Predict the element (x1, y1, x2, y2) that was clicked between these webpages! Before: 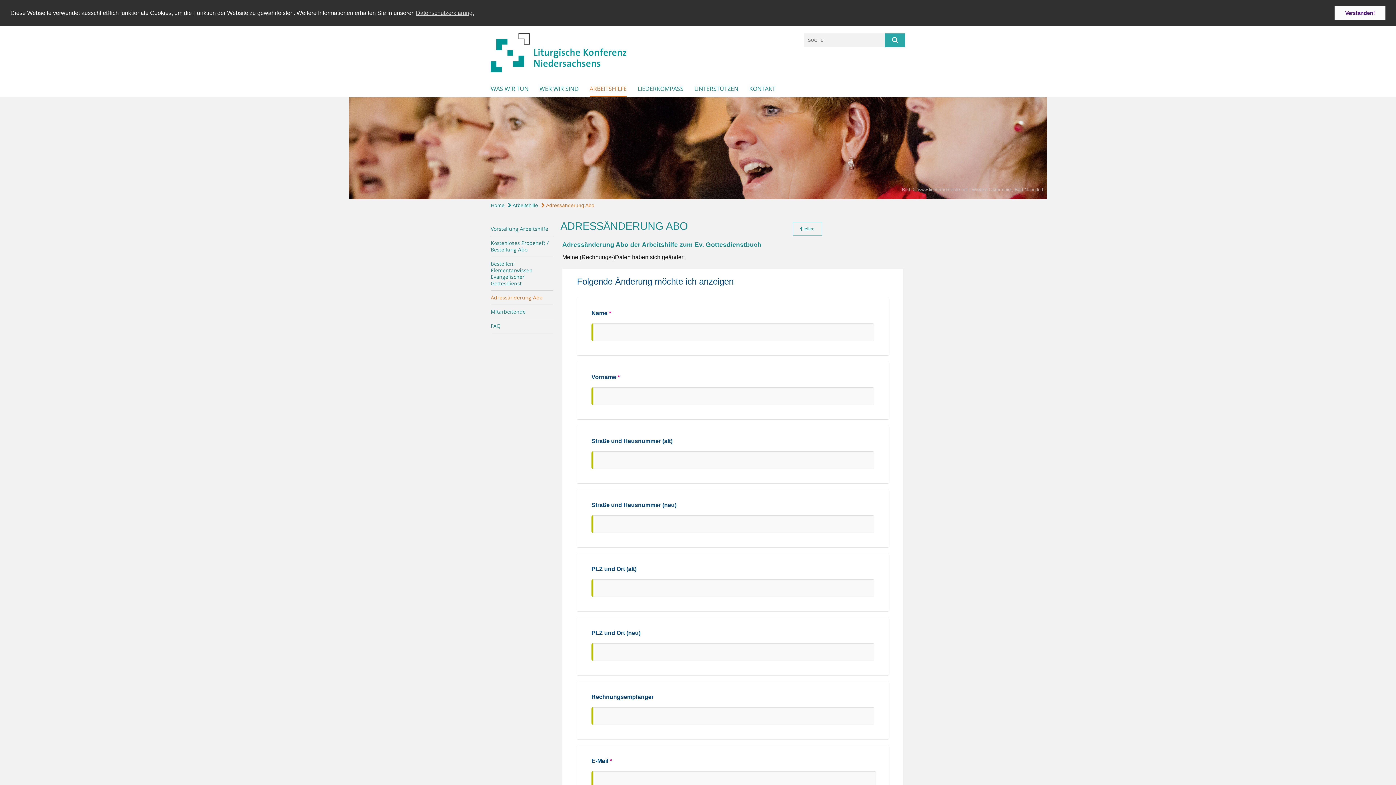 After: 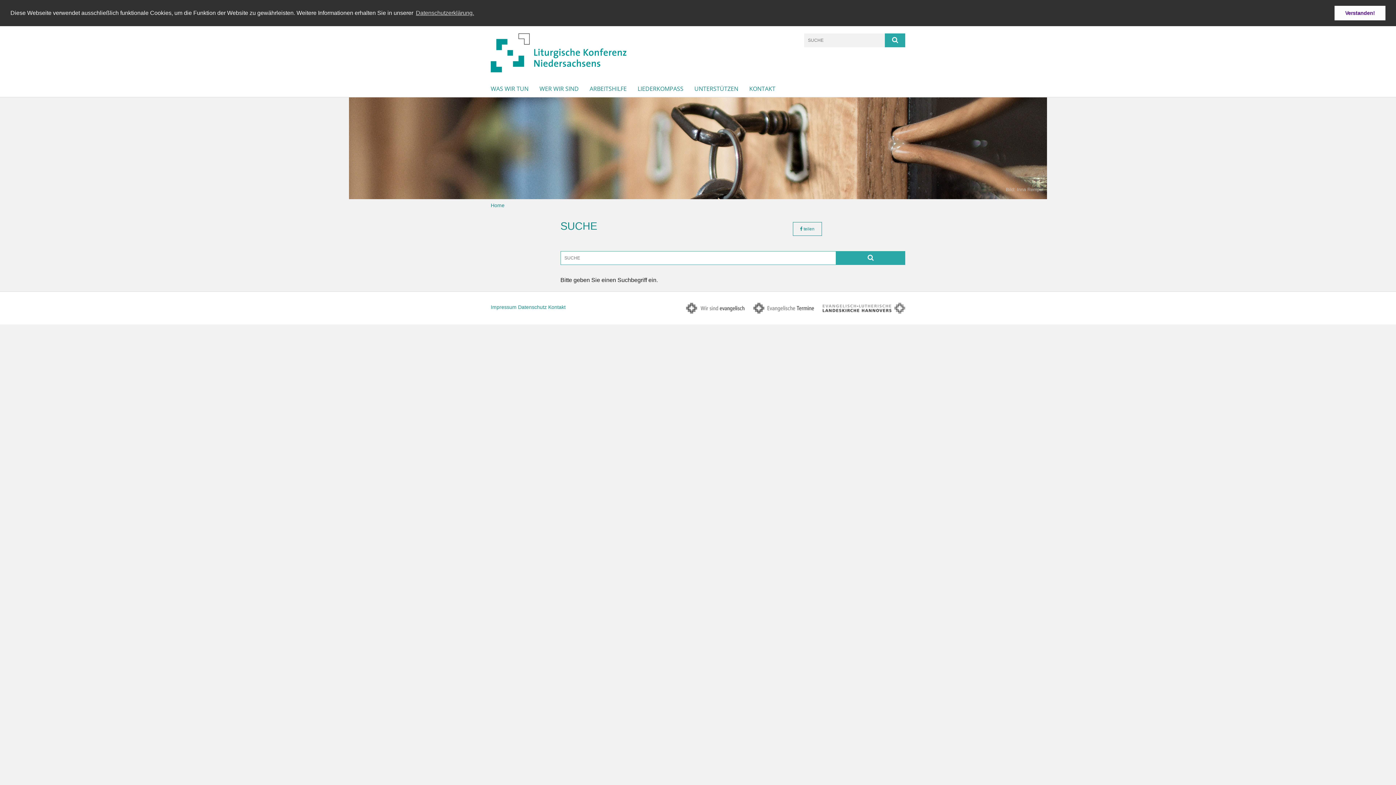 Action: bbox: (885, 33, 905, 47)